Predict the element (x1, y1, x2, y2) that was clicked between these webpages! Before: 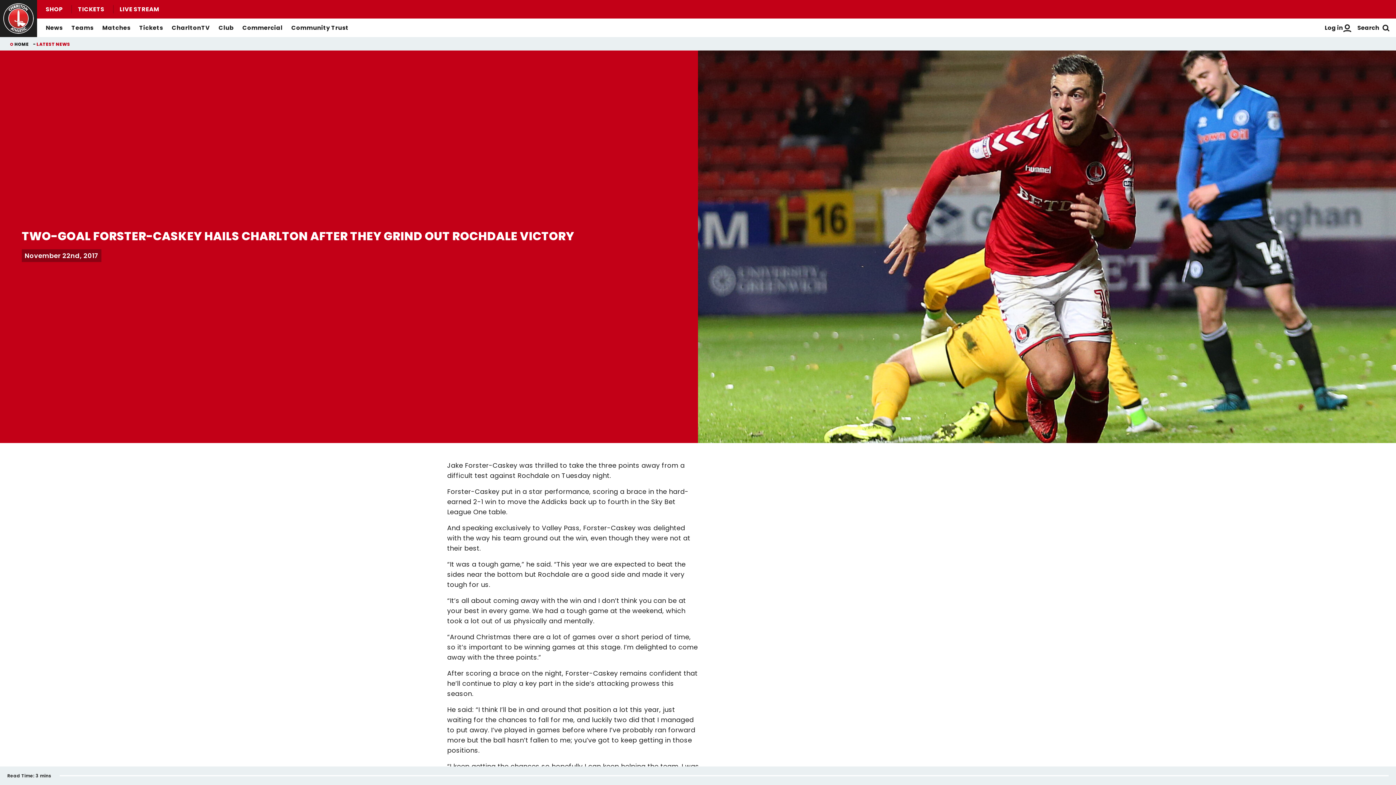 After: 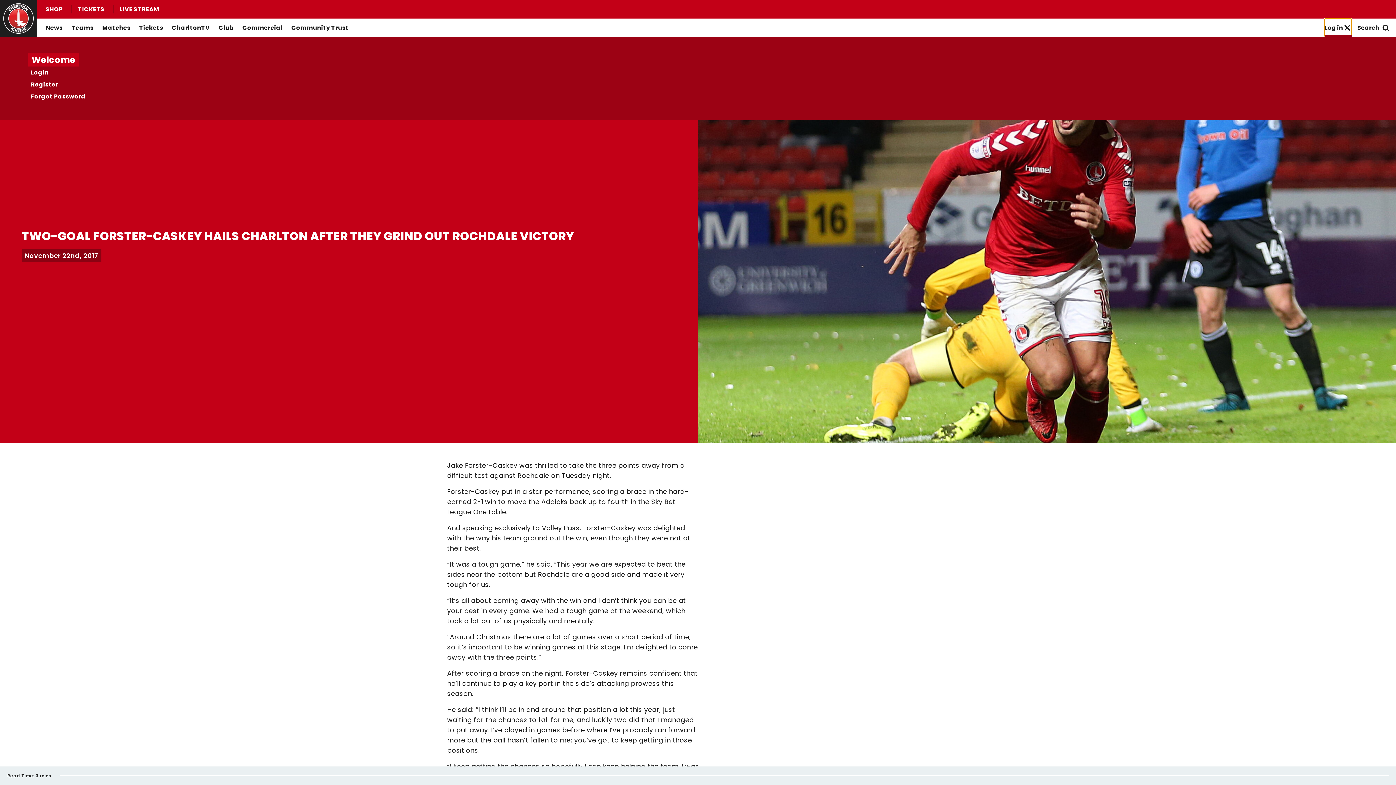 Action: label: Toggle account menu bbox: (1325, 18, 1352, 37)